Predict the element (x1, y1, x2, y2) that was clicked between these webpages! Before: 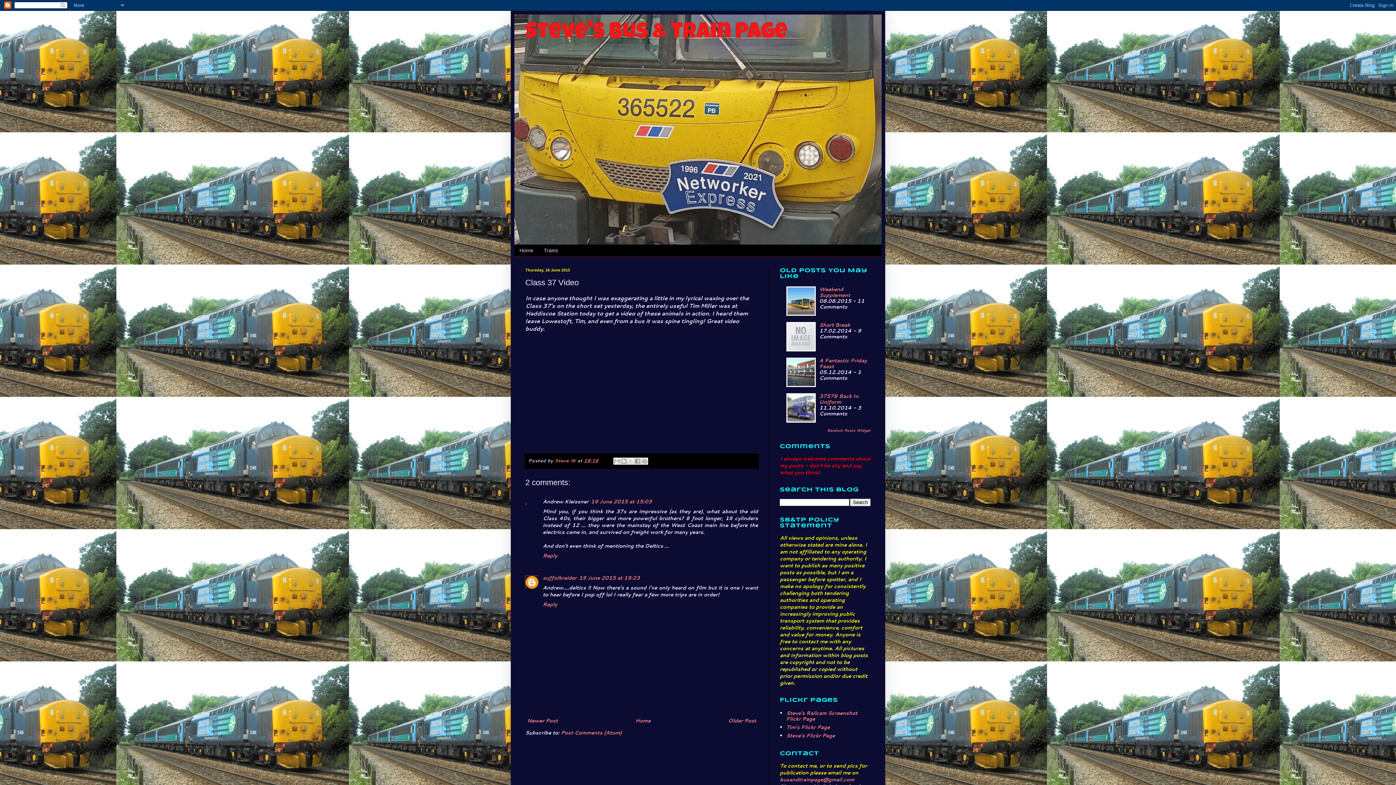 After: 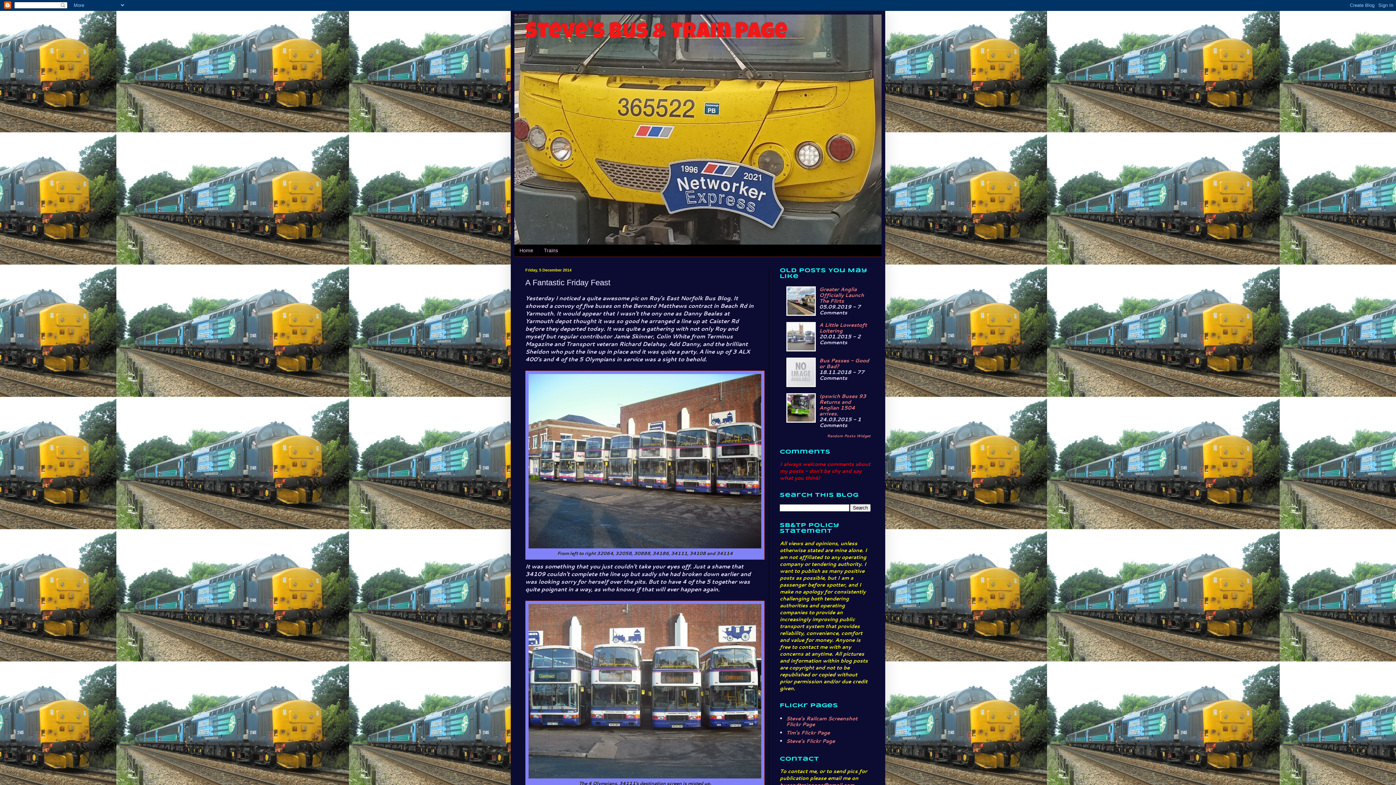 Action: bbox: (819, 357, 867, 370) label: A Fantastic Friday Feast